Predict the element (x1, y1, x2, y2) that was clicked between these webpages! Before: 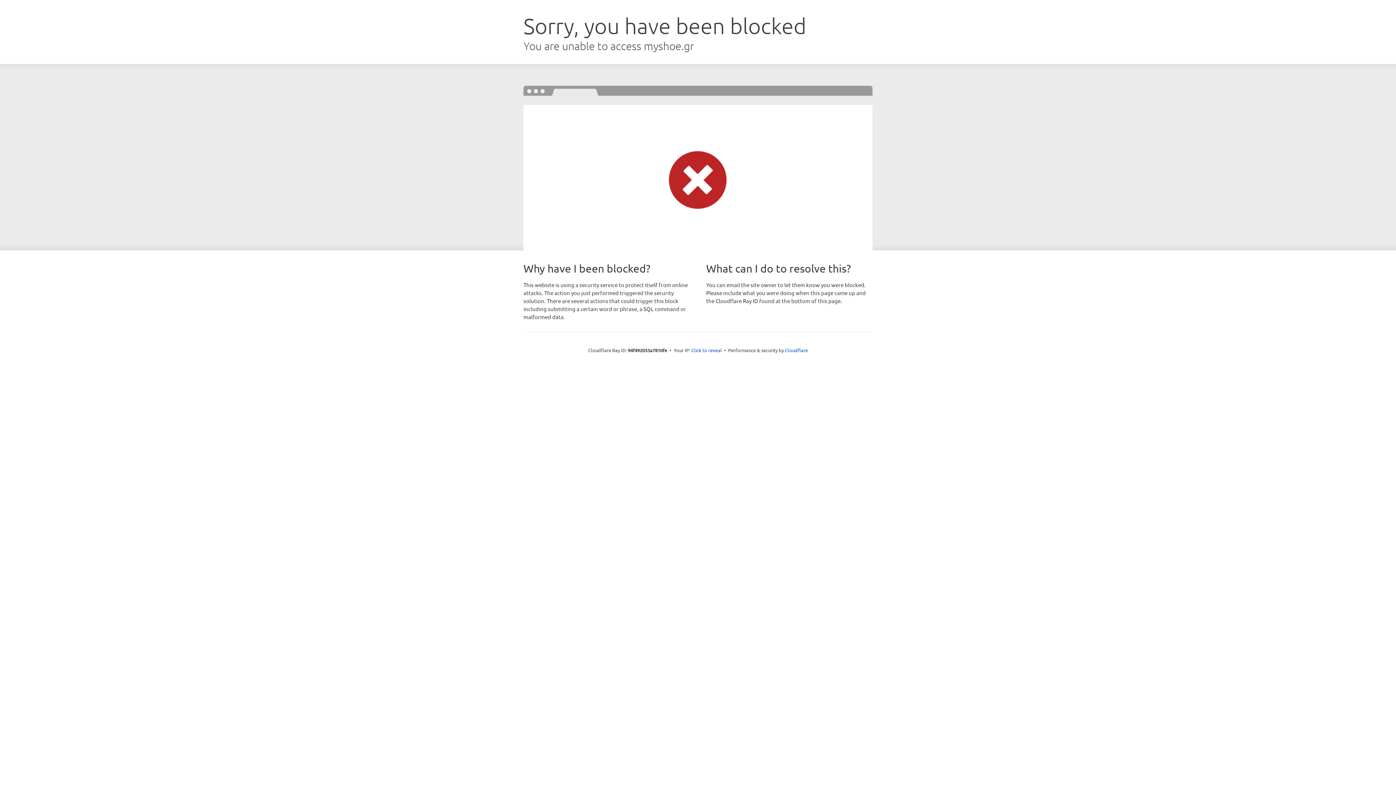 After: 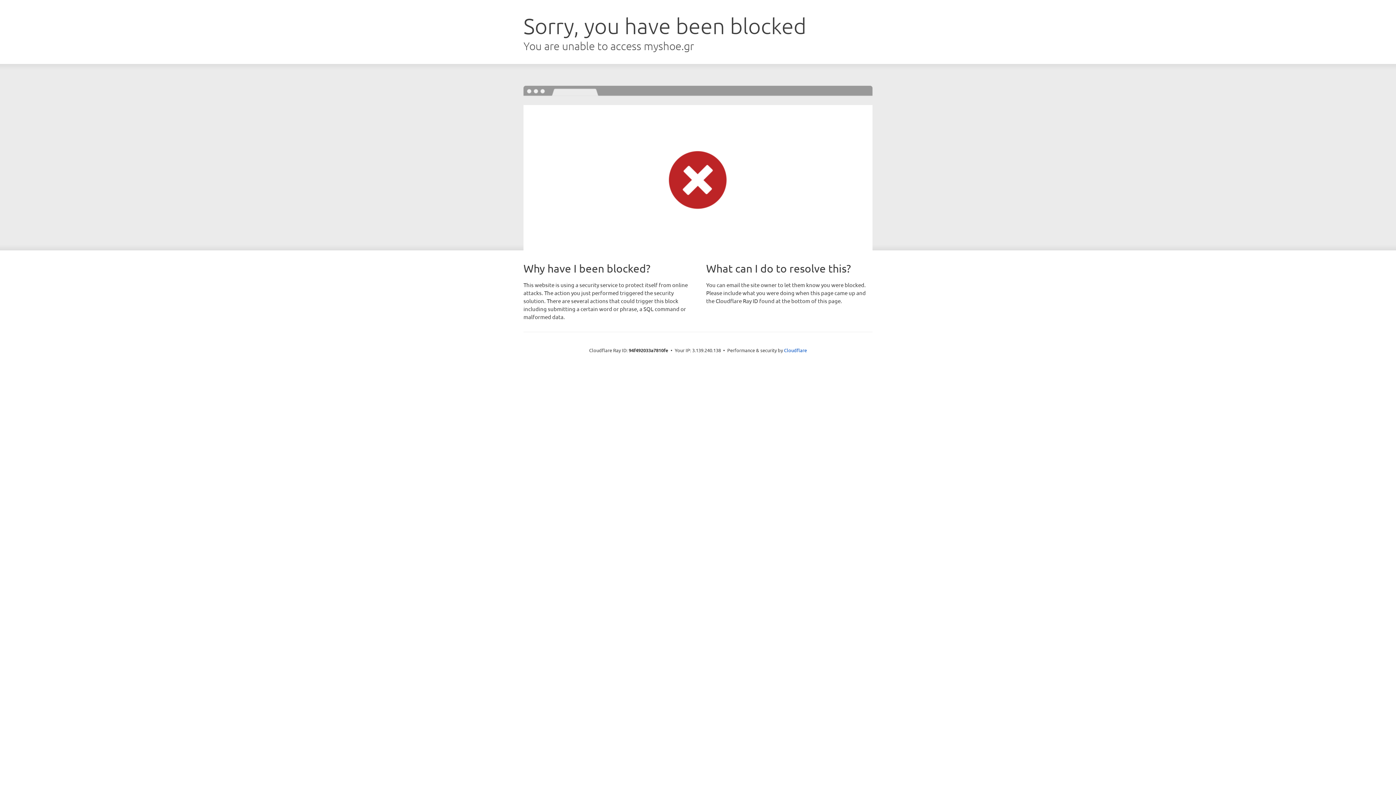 Action: label: Click to reveal bbox: (691, 346, 722, 353)